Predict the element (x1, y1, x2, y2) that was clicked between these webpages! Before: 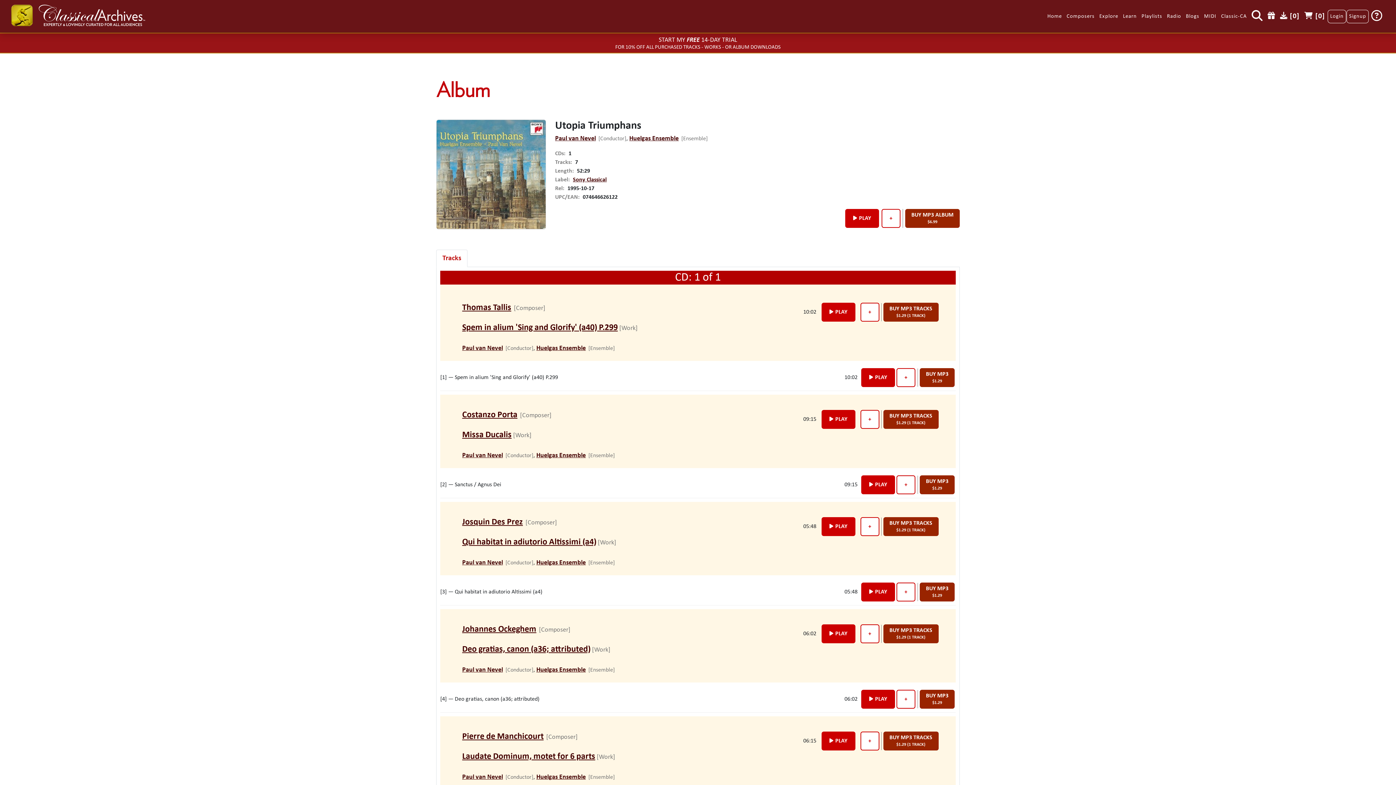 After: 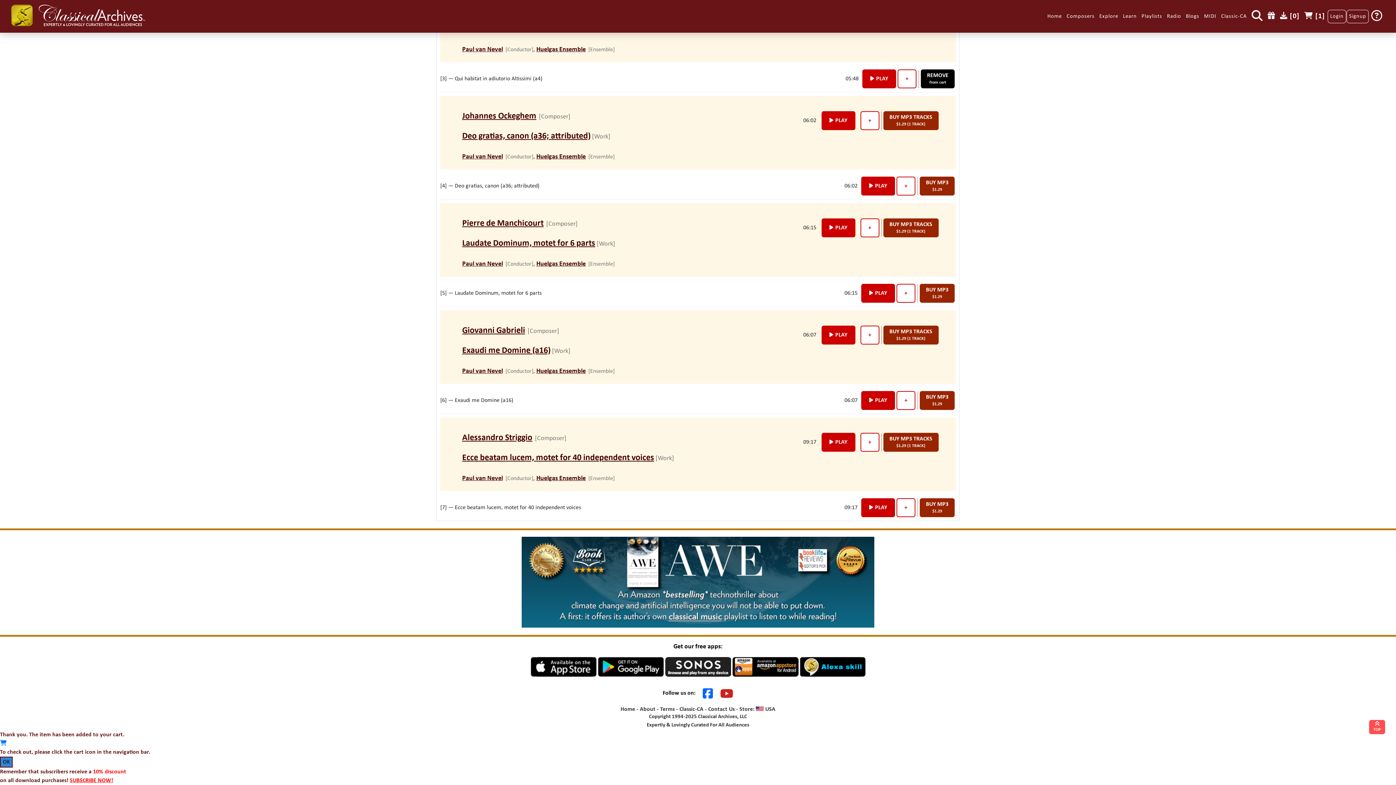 Action: label: BUY MP3 TRACKS

$1.29 (1 TRACK) bbox: (883, 517, 938, 536)